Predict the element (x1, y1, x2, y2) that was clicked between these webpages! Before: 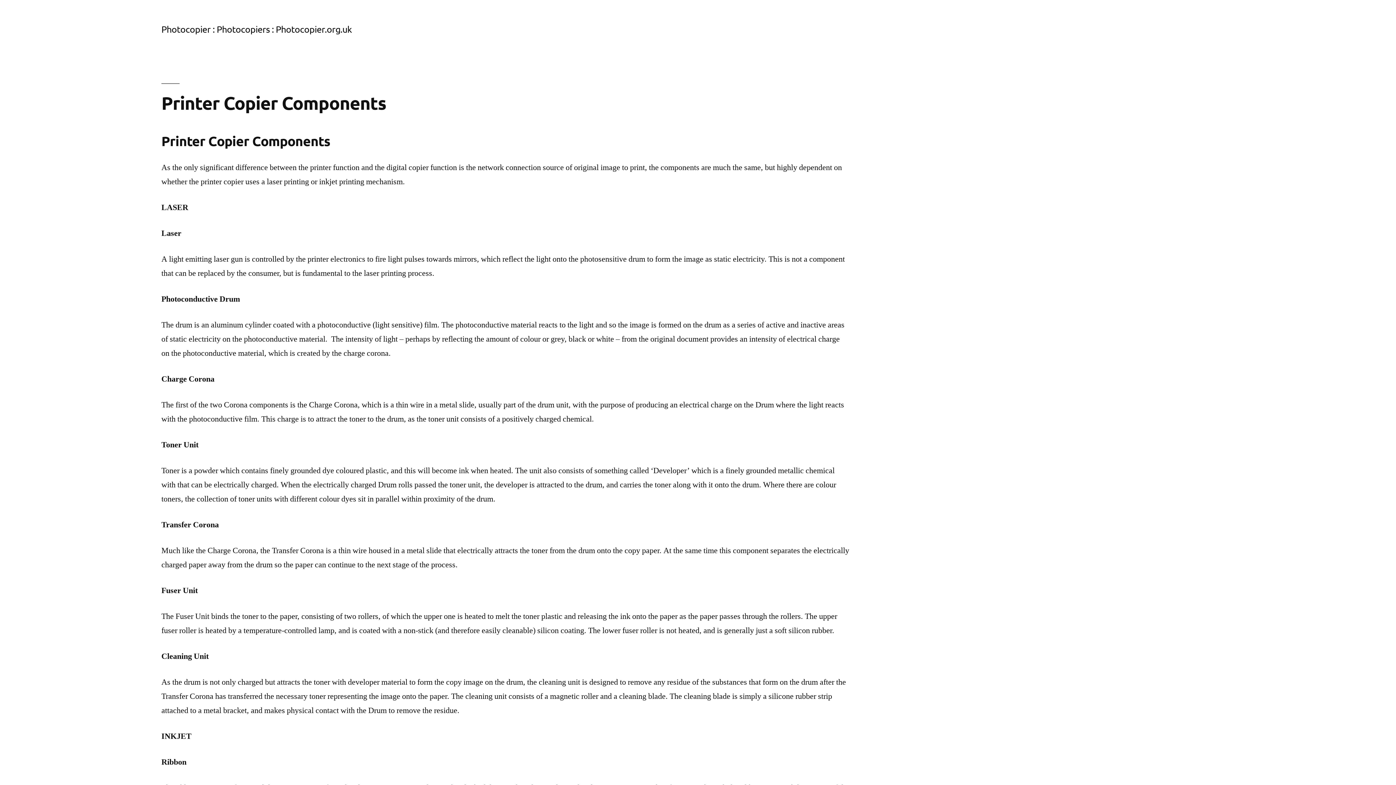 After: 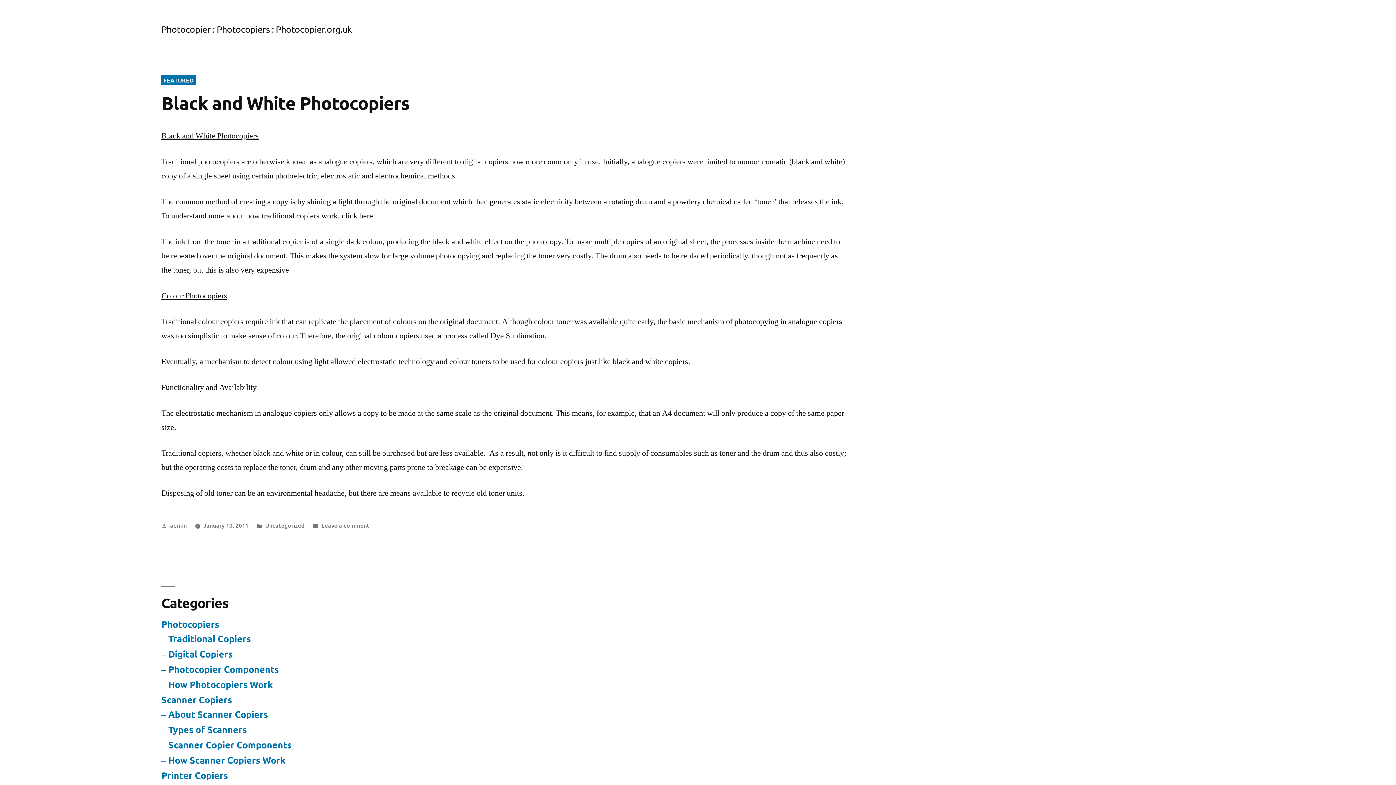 Action: label: Photocopier : Photocopiers : Photocopier.org.uk bbox: (161, 23, 351, 34)